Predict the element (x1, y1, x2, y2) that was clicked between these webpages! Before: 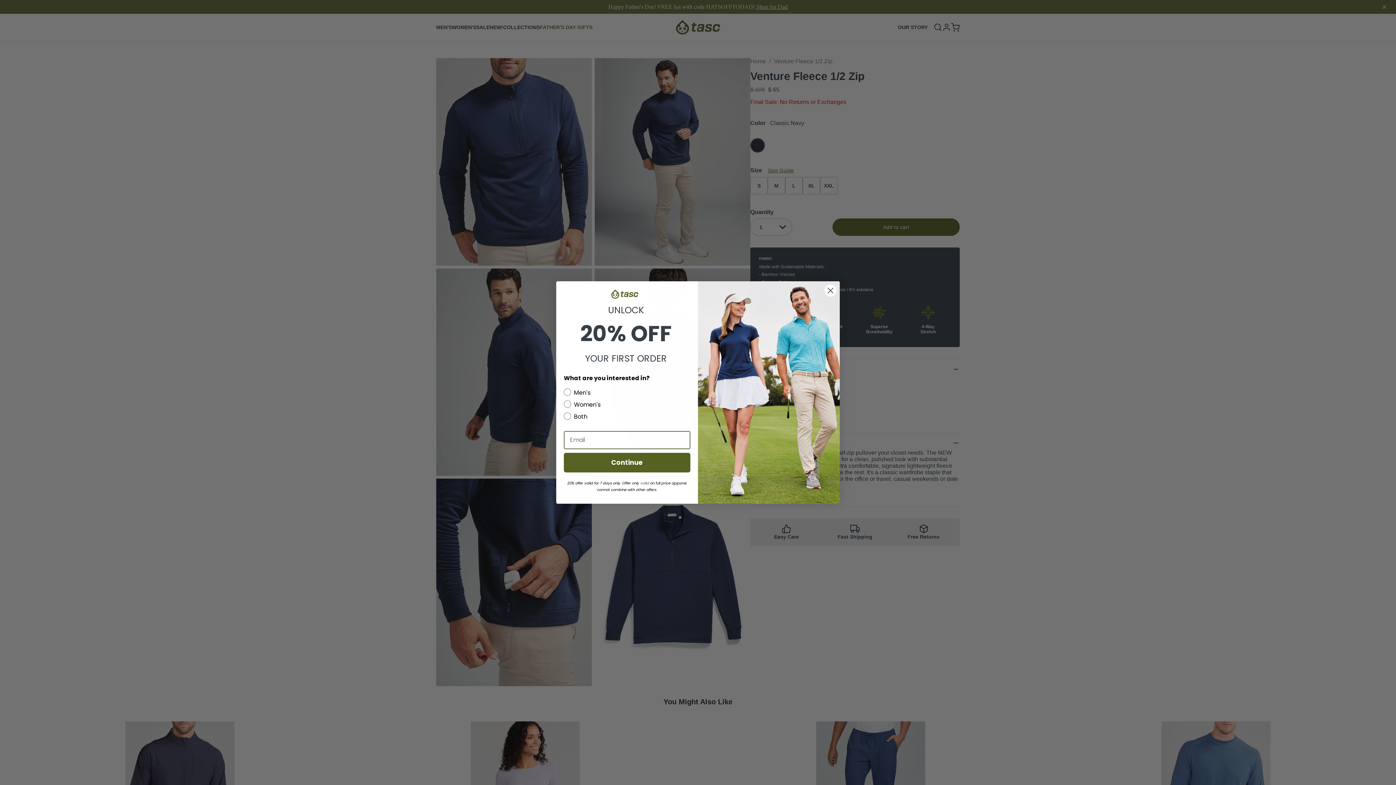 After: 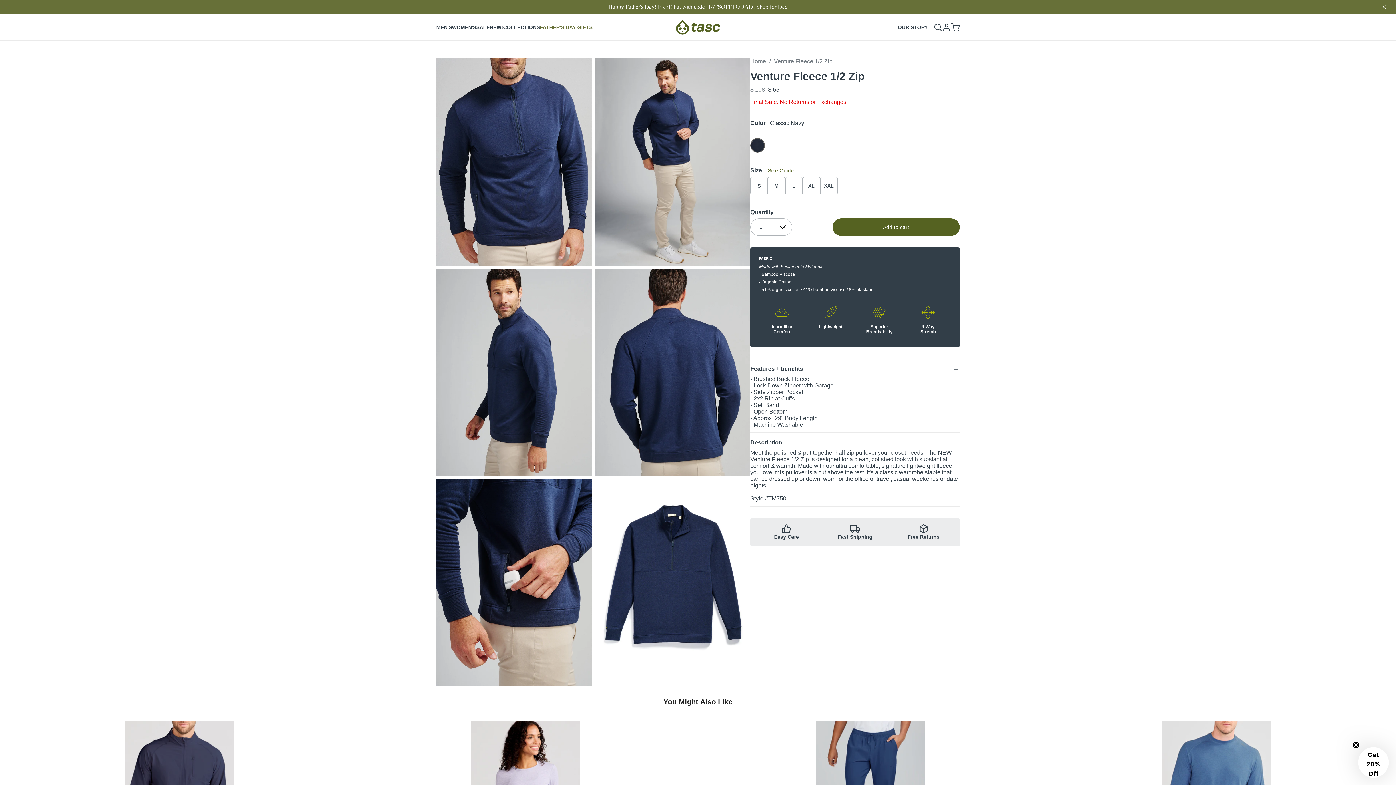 Action: label: Close dialog bbox: (824, 318, 837, 331)